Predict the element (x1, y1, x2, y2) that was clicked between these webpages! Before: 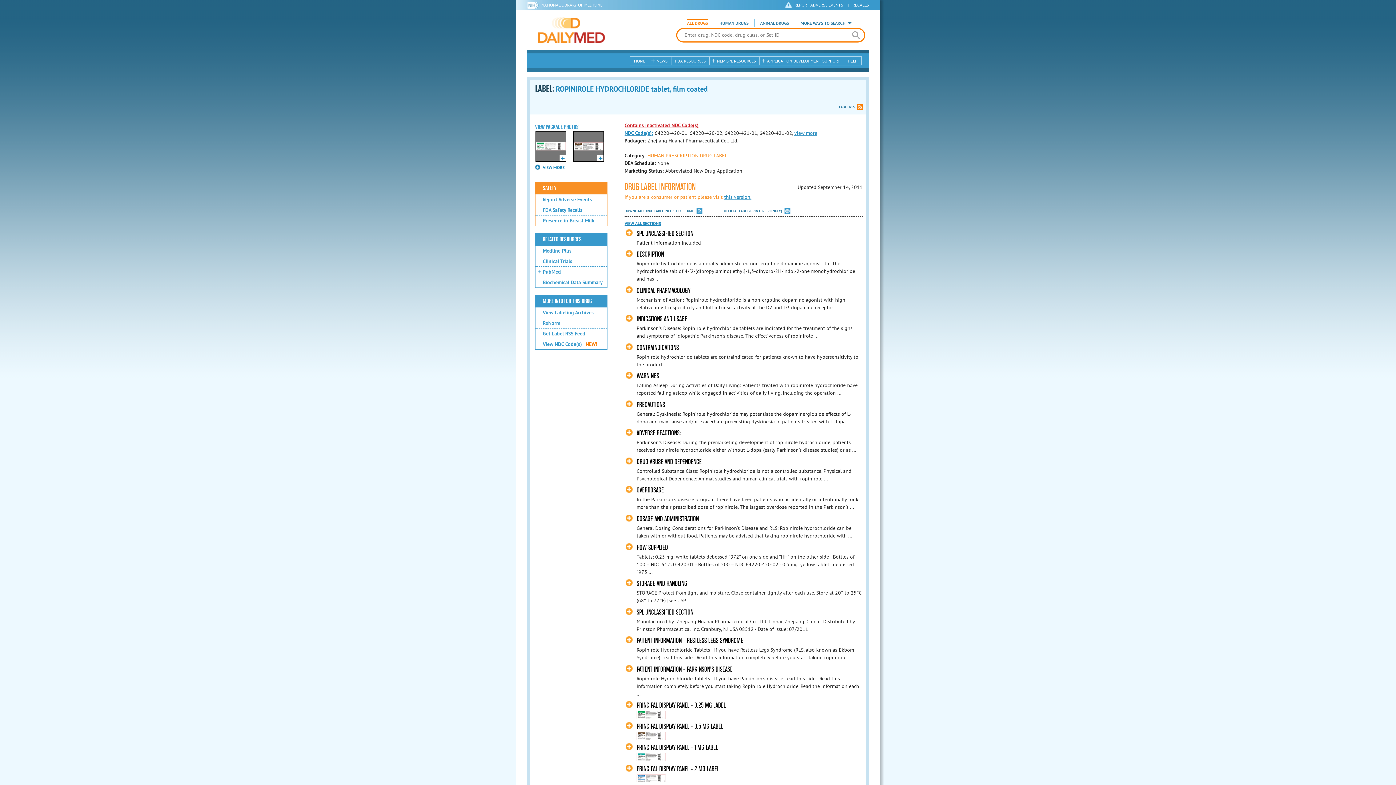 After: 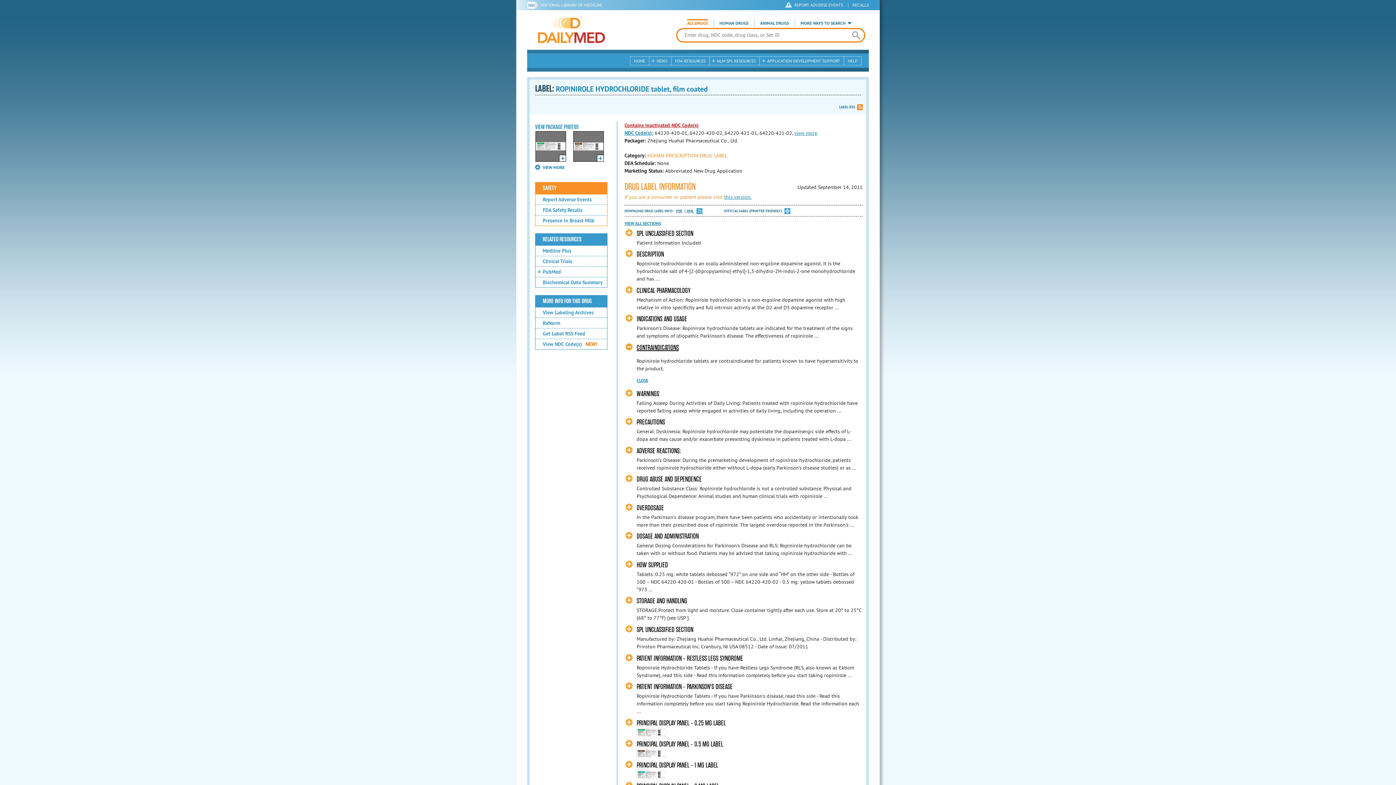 Action: label: CONTRAINDICATIONS bbox: (625, 343, 679, 351)